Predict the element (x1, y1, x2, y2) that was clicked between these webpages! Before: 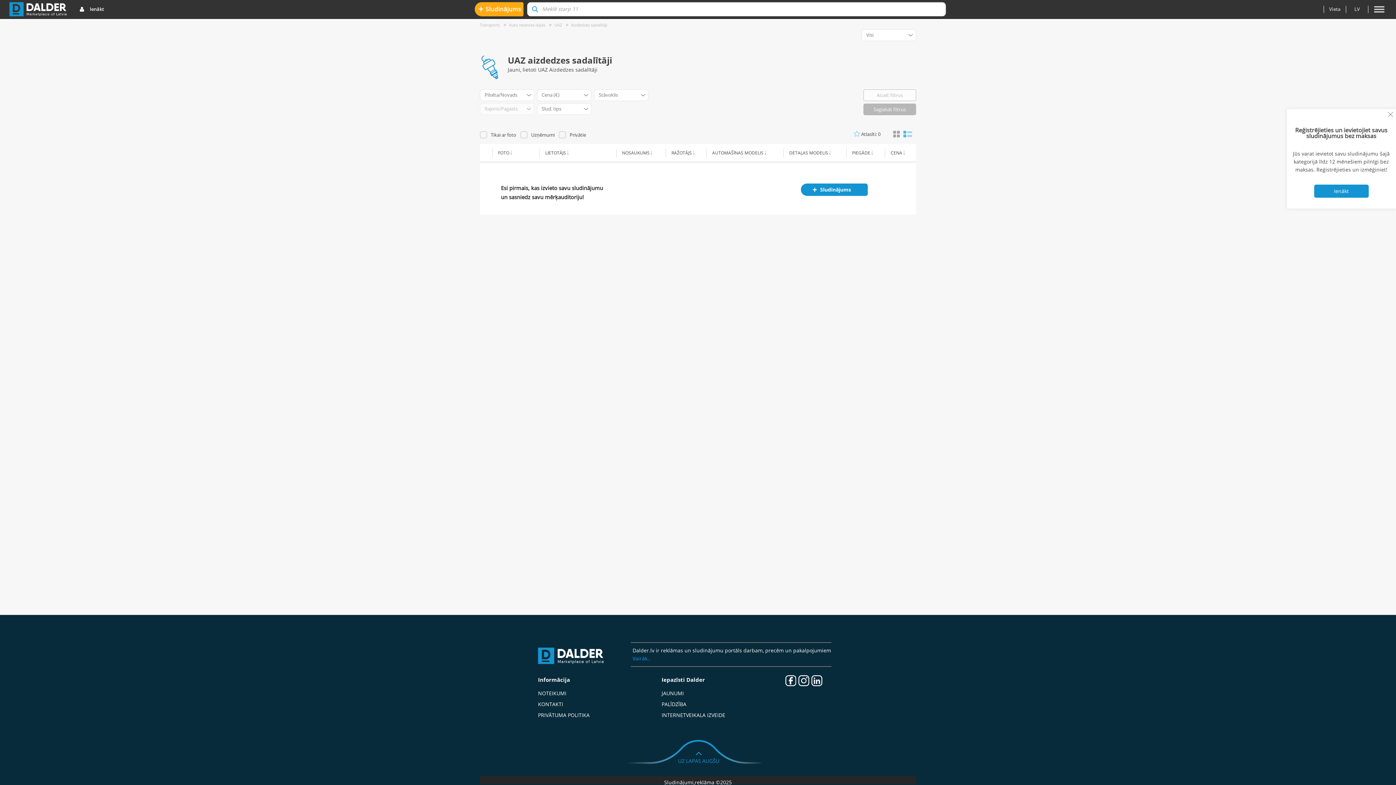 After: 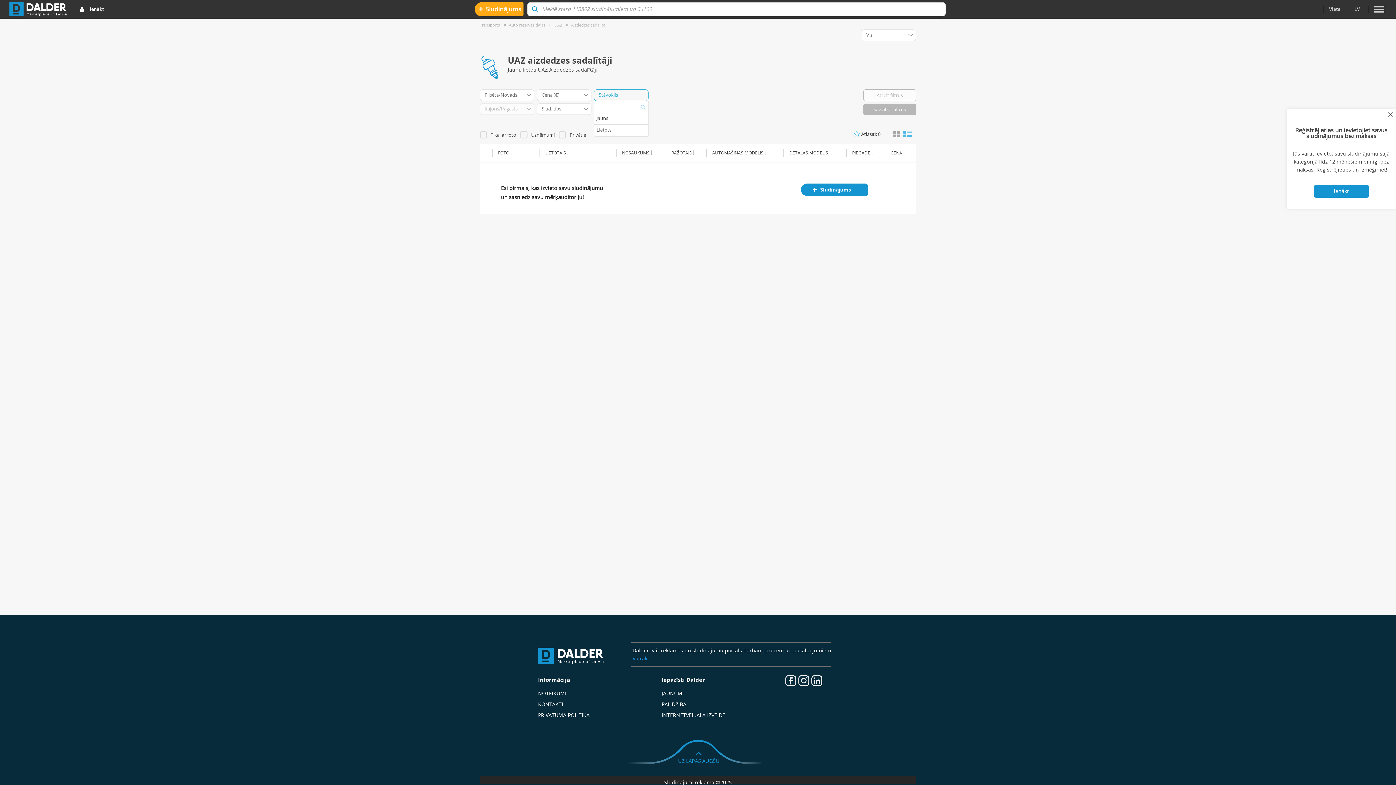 Action: label: Stāvoklis bbox: (594, 89, 648, 101)